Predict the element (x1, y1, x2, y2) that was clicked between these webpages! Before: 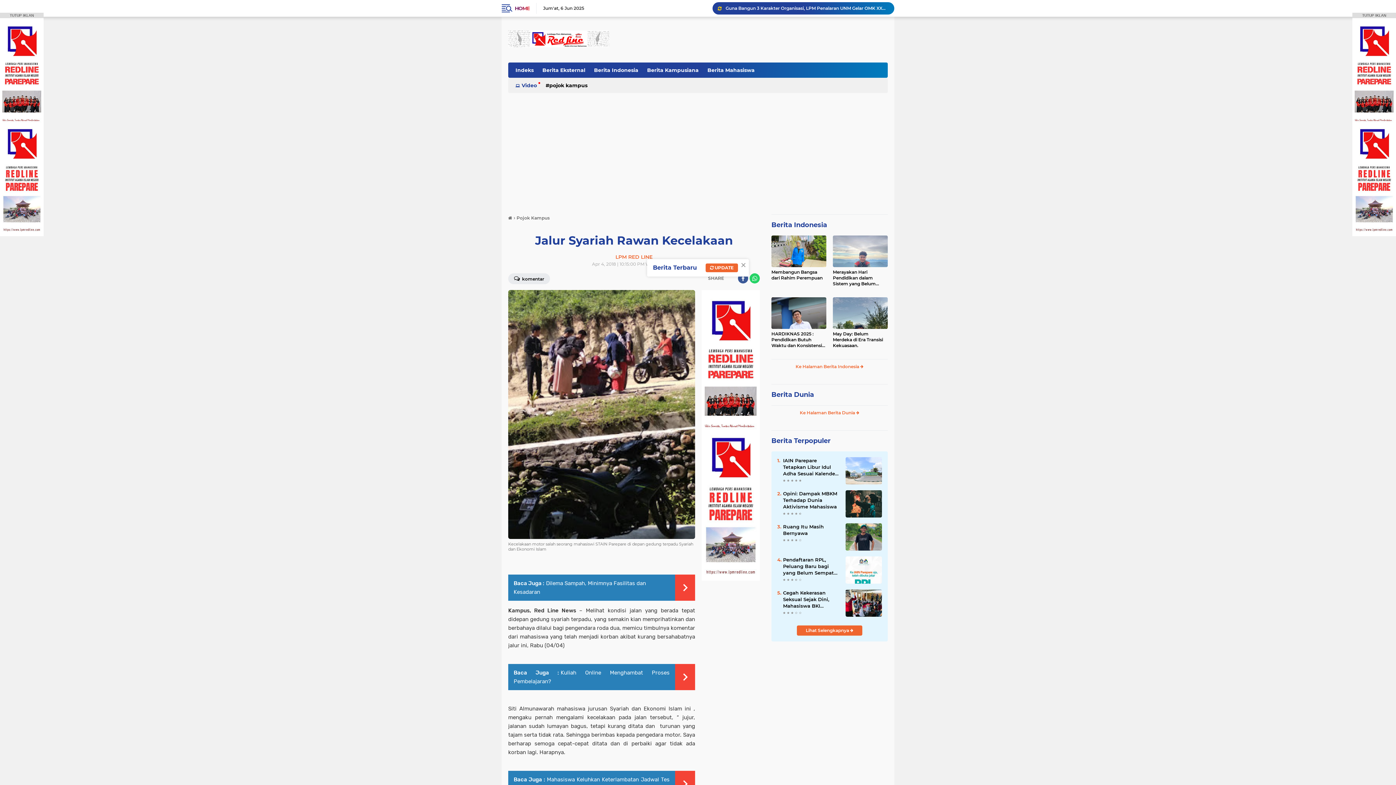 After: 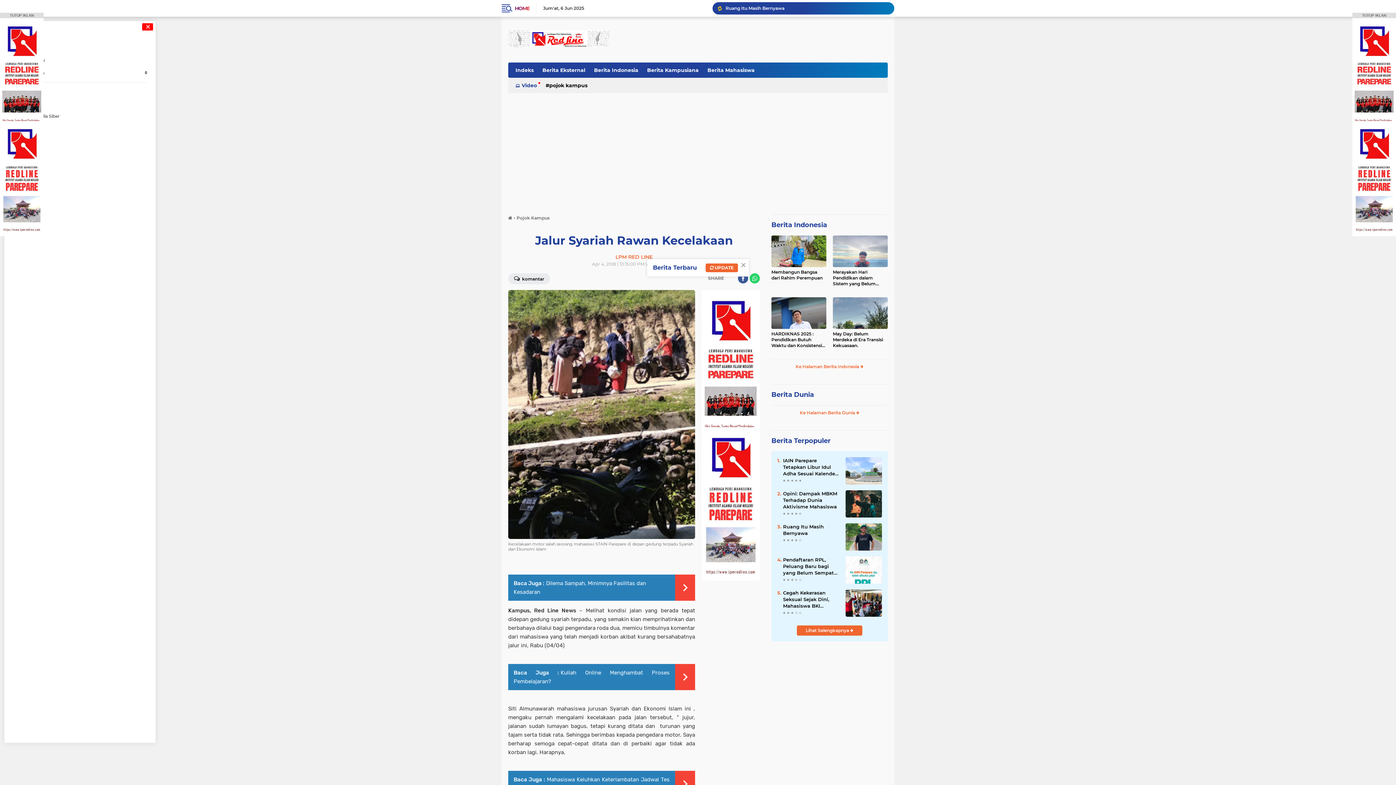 Action: bbox: (501, 0, 511, 16)